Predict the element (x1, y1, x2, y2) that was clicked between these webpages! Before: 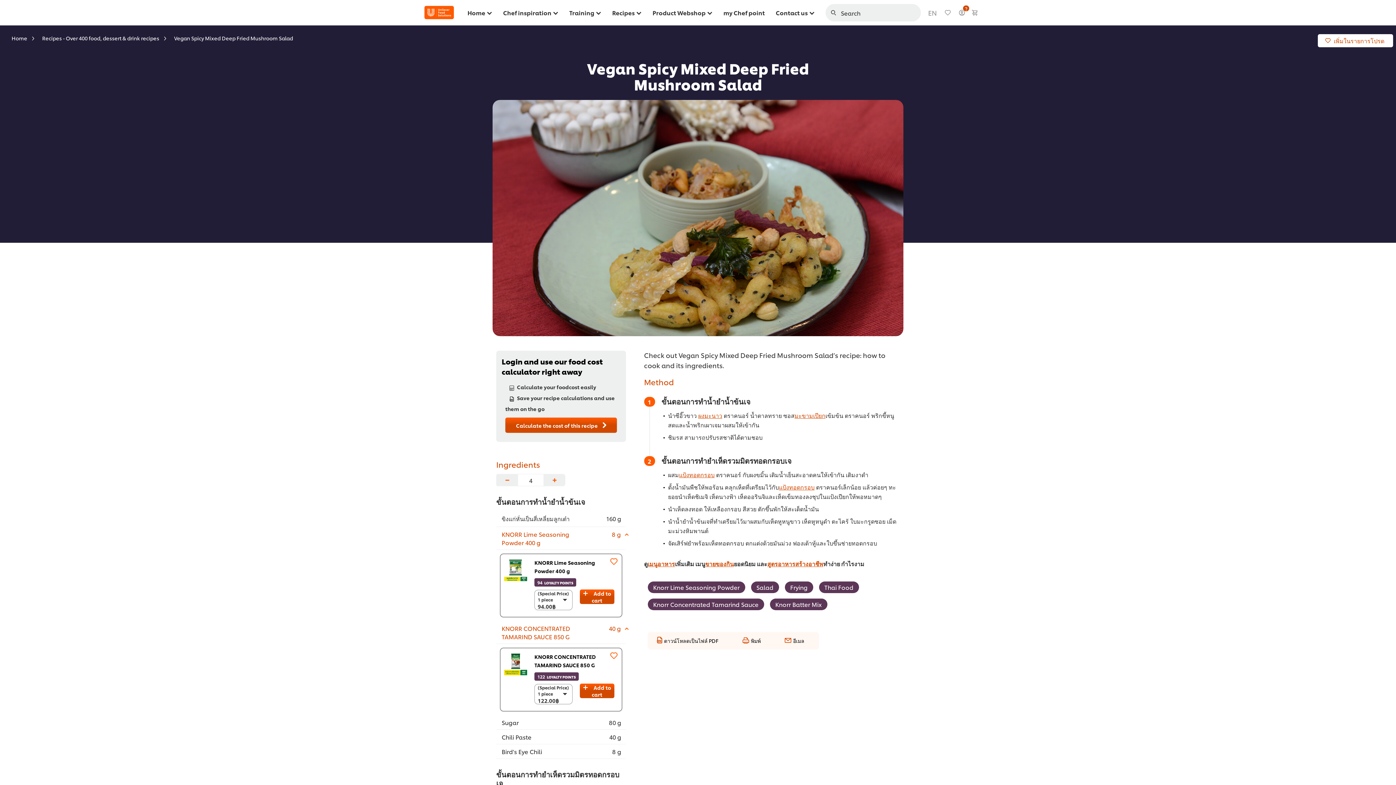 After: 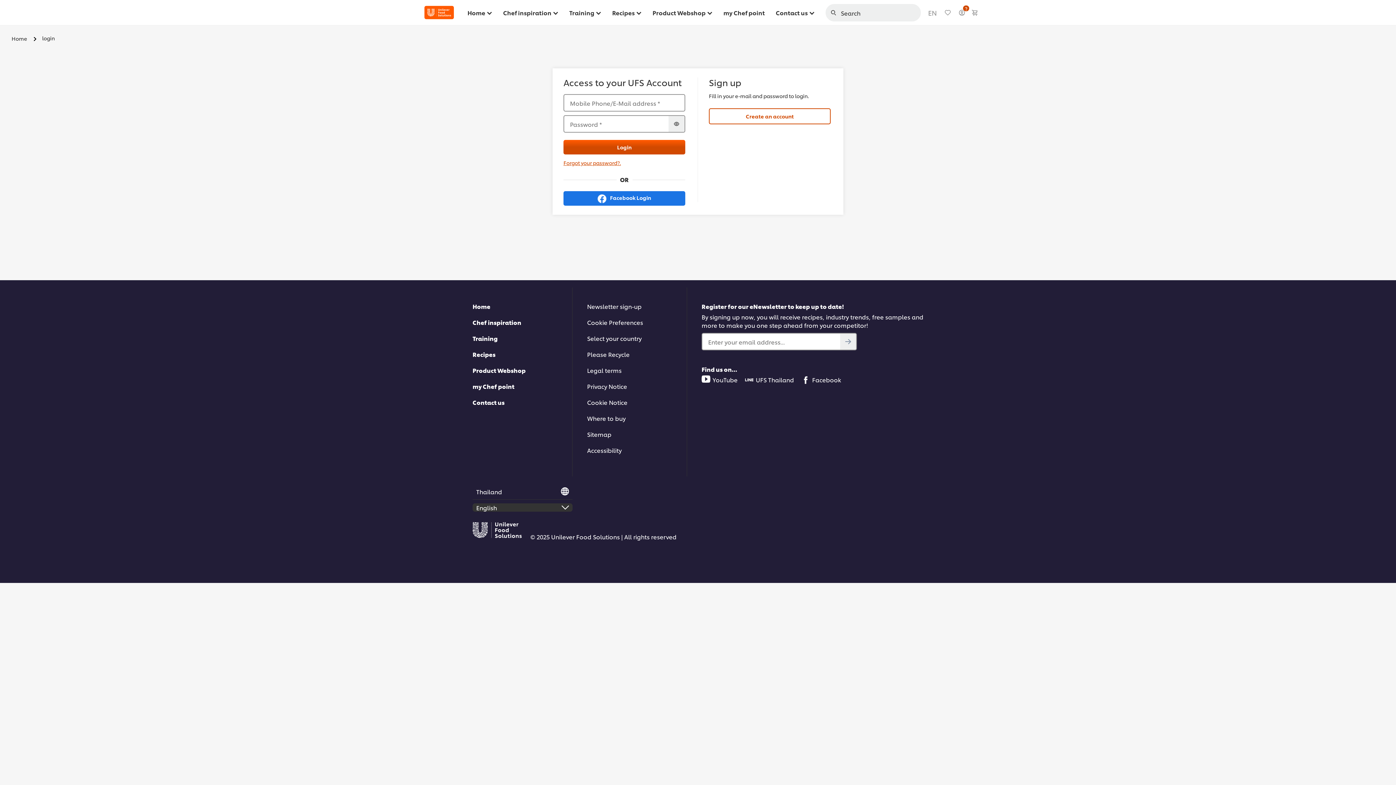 Action: bbox: (944, 8, 951, 17)